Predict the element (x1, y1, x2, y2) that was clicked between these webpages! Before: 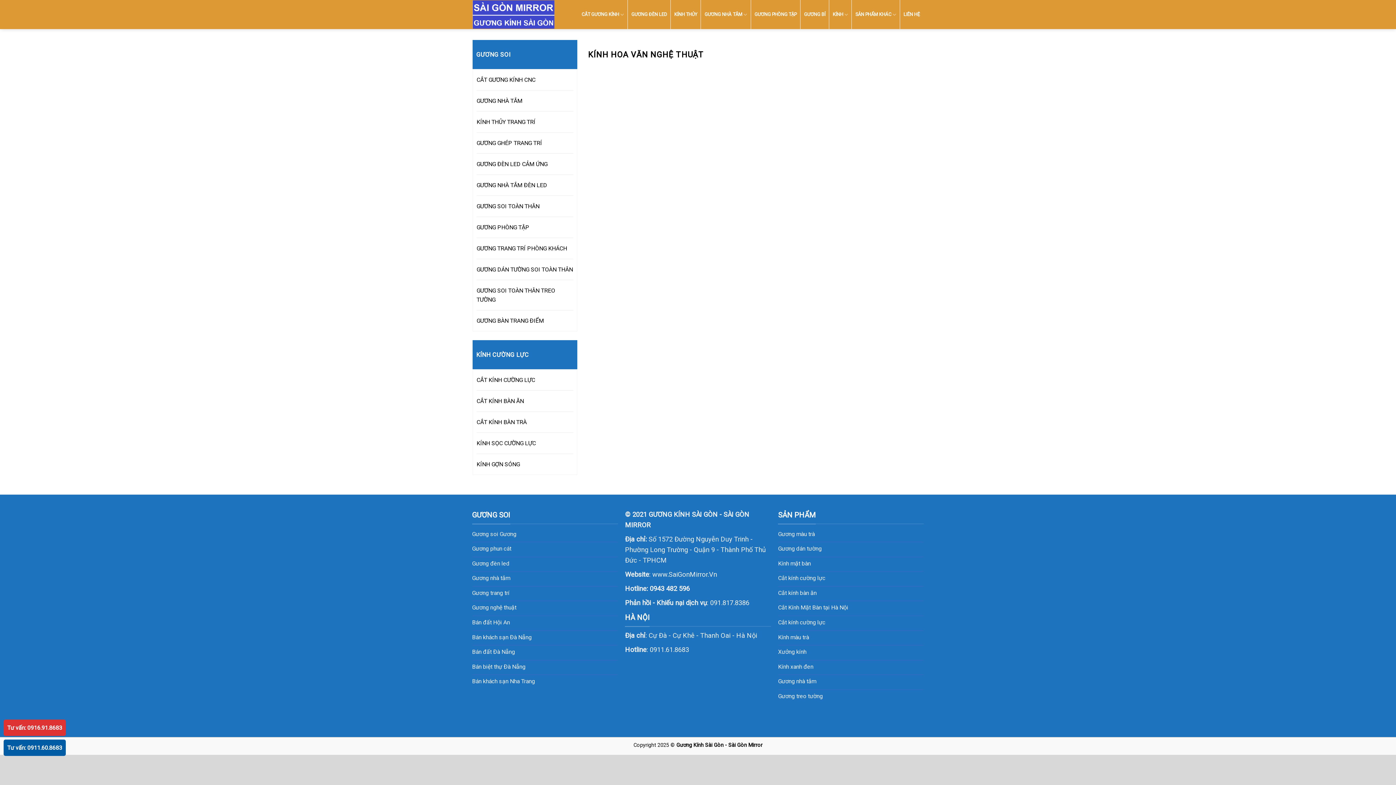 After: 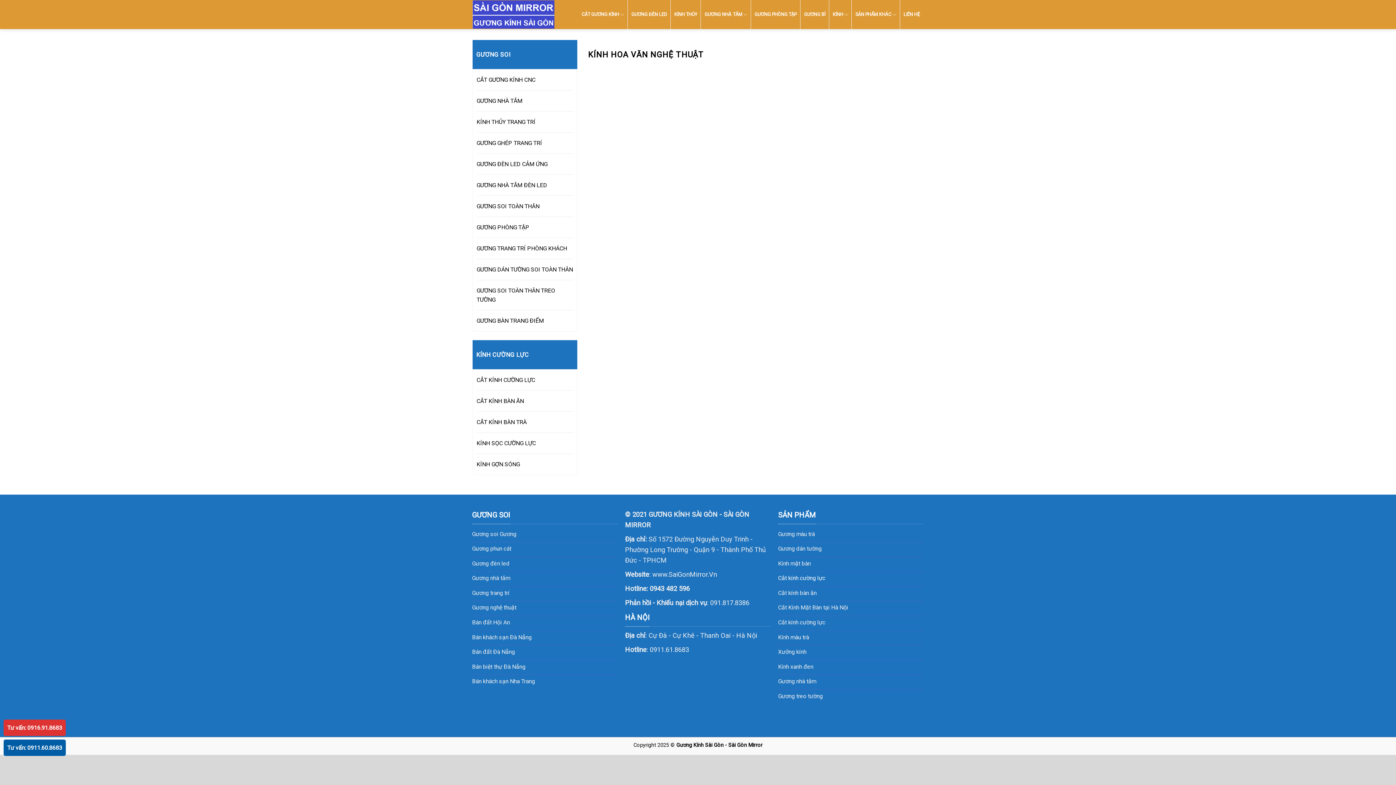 Action: label: Cắt kính cường lực bbox: (778, 575, 825, 581)